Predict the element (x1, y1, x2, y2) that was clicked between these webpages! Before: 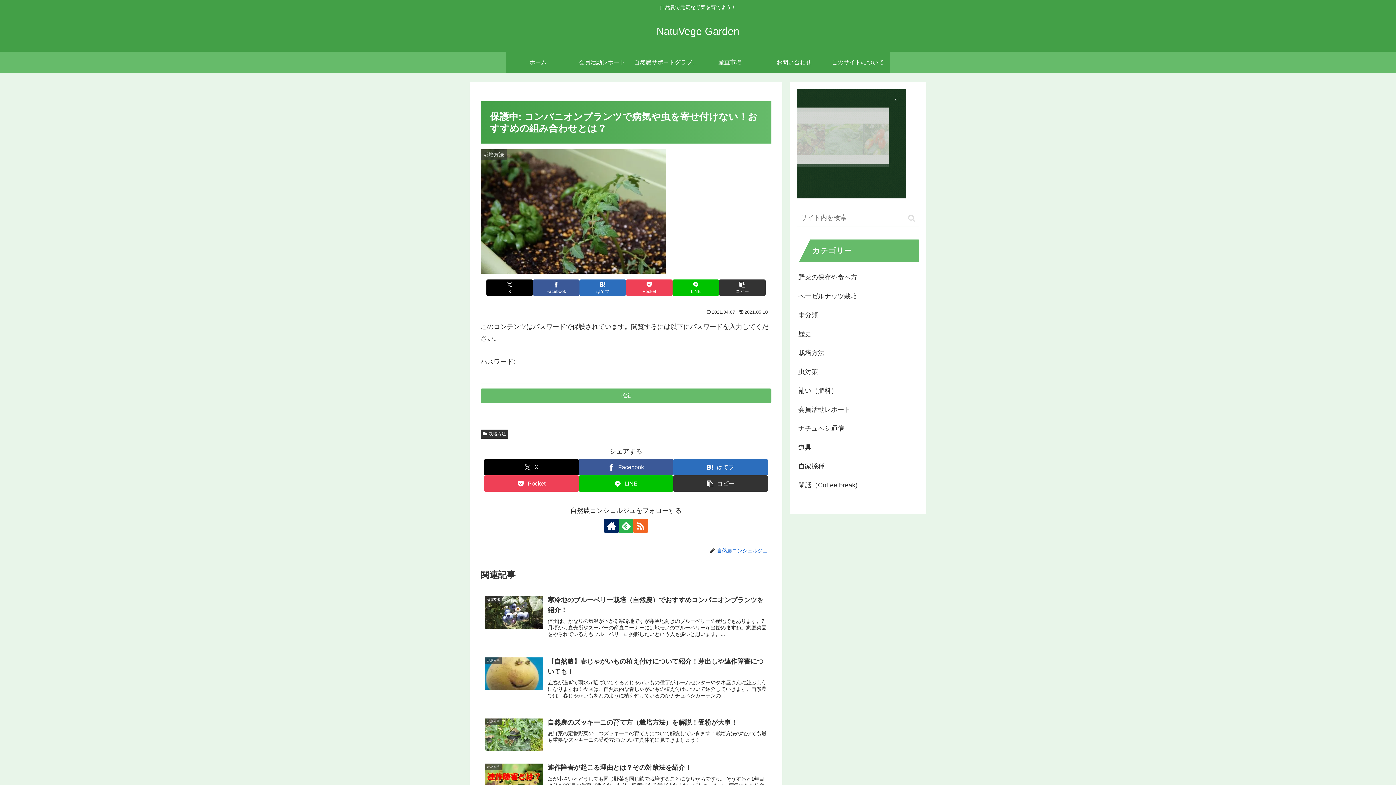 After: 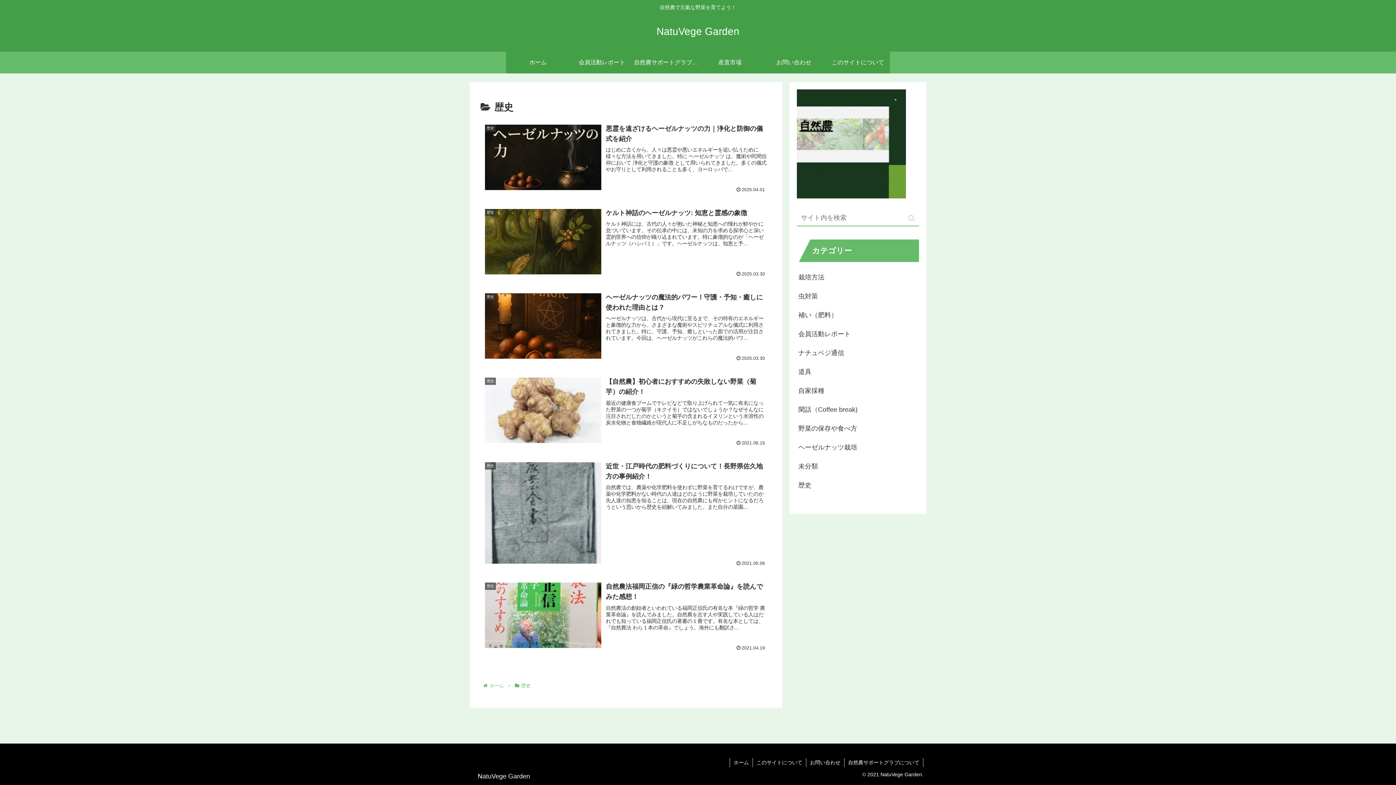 Action: label: 歴史 bbox: (797, 324, 919, 343)